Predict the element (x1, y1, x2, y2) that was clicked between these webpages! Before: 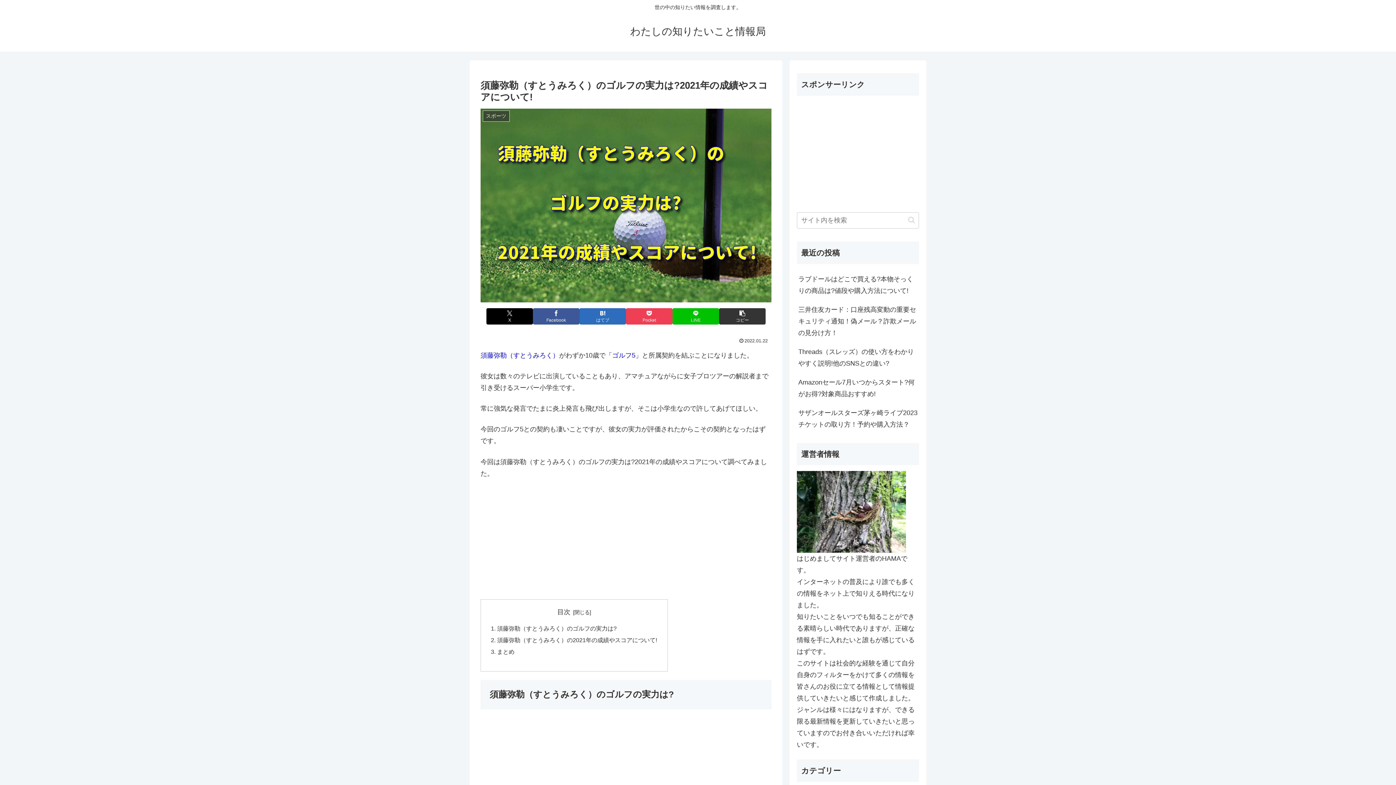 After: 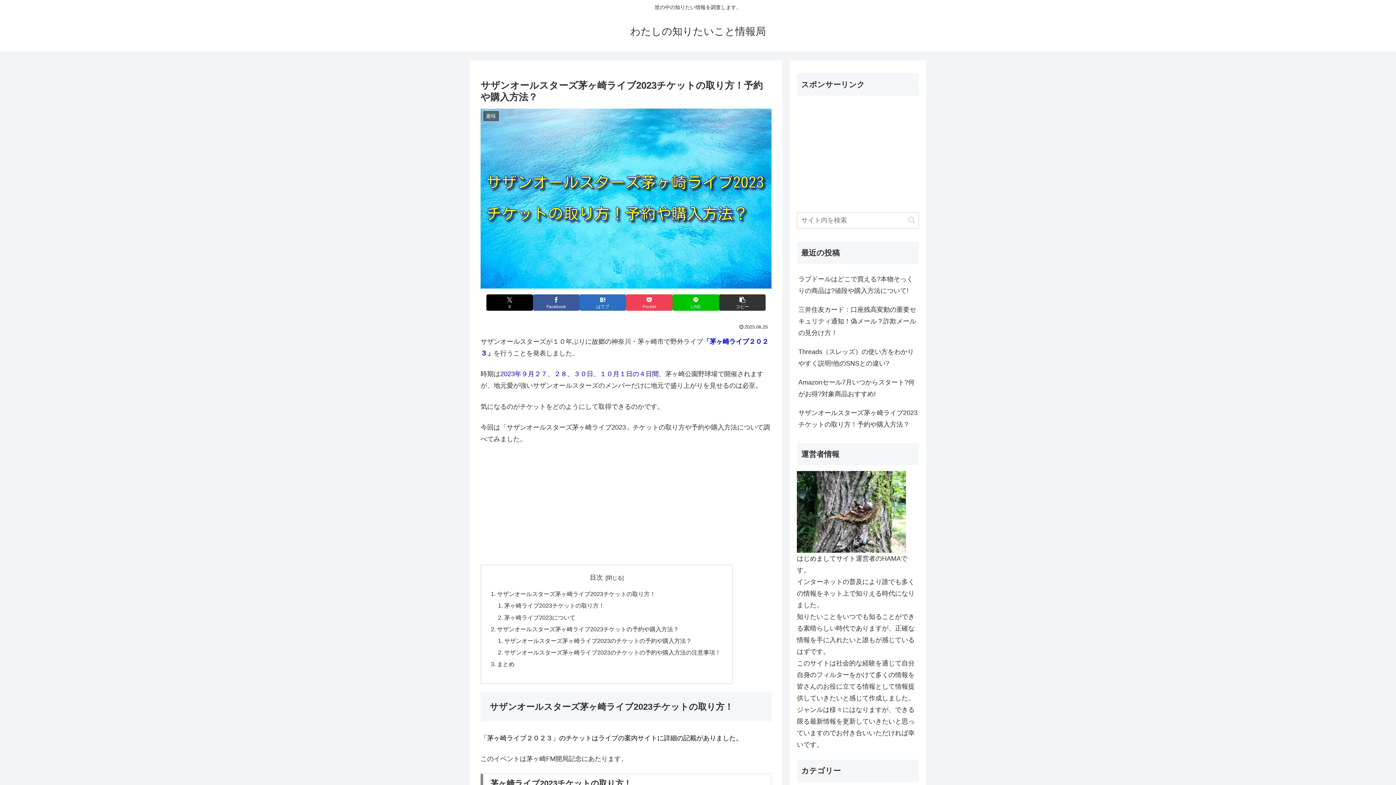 Action: label: サザンオールスターズ茅ヶ崎ライブ2023チケットの取り方！予約や購入方法？ bbox: (797, 403, 919, 434)